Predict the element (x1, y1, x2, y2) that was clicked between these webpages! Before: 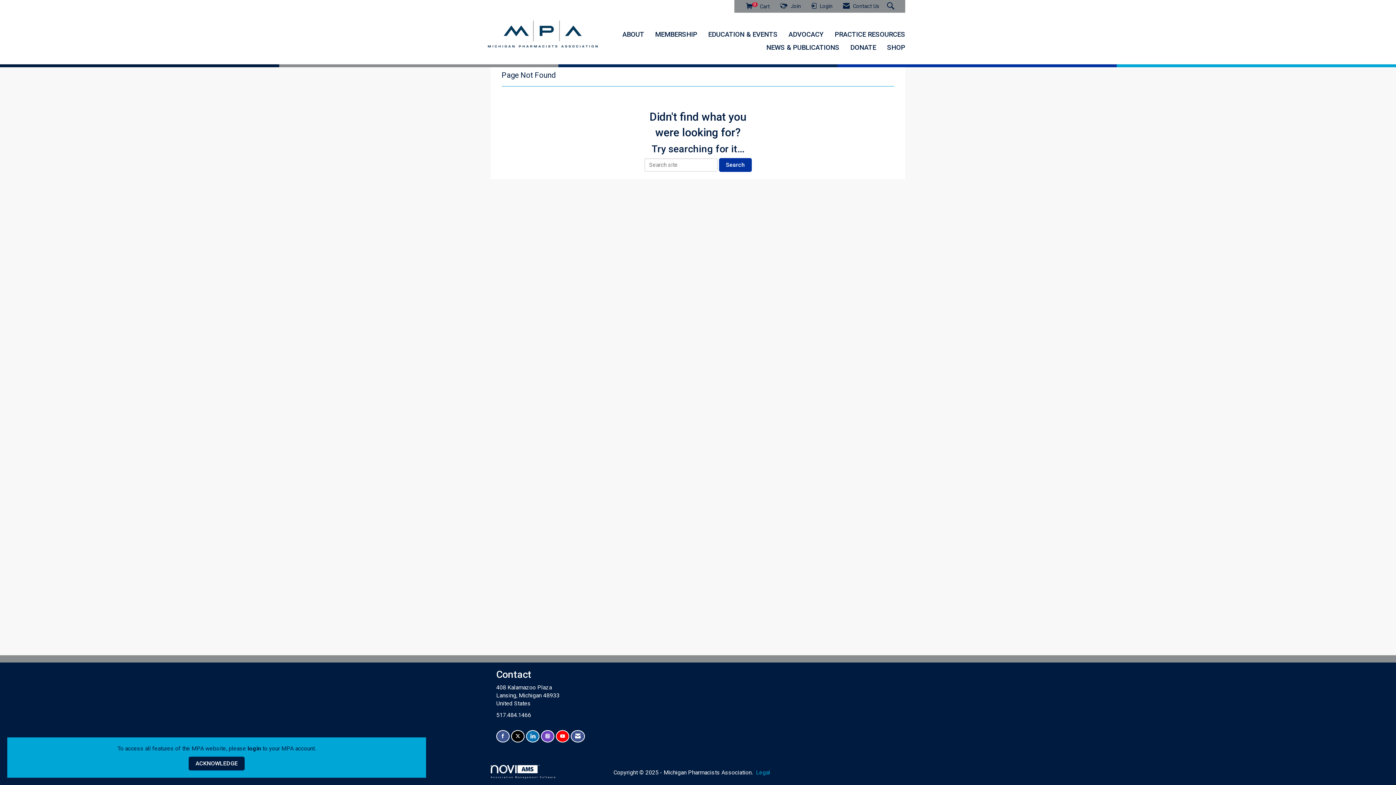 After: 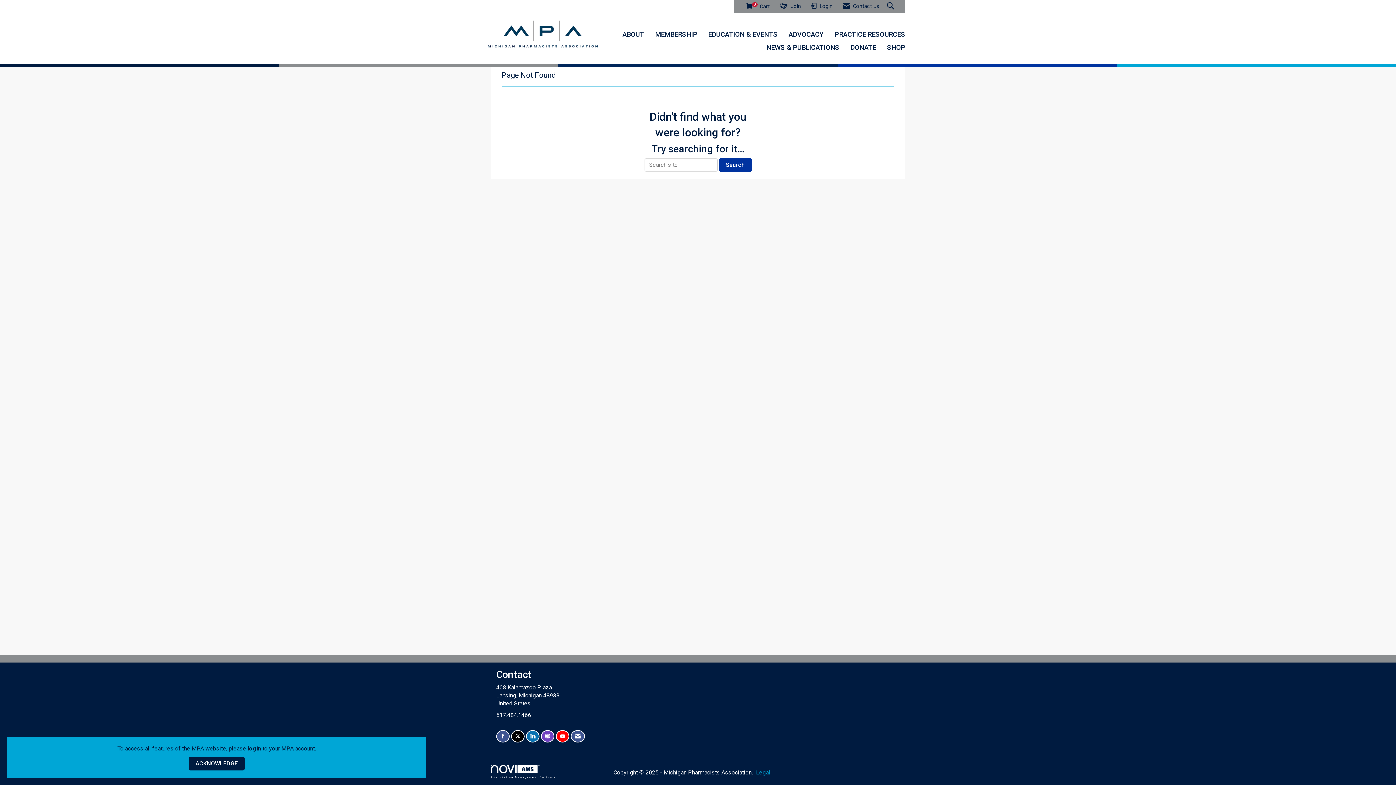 Action: bbox: (490, 765, 573, 778) label: 
Association Management Software